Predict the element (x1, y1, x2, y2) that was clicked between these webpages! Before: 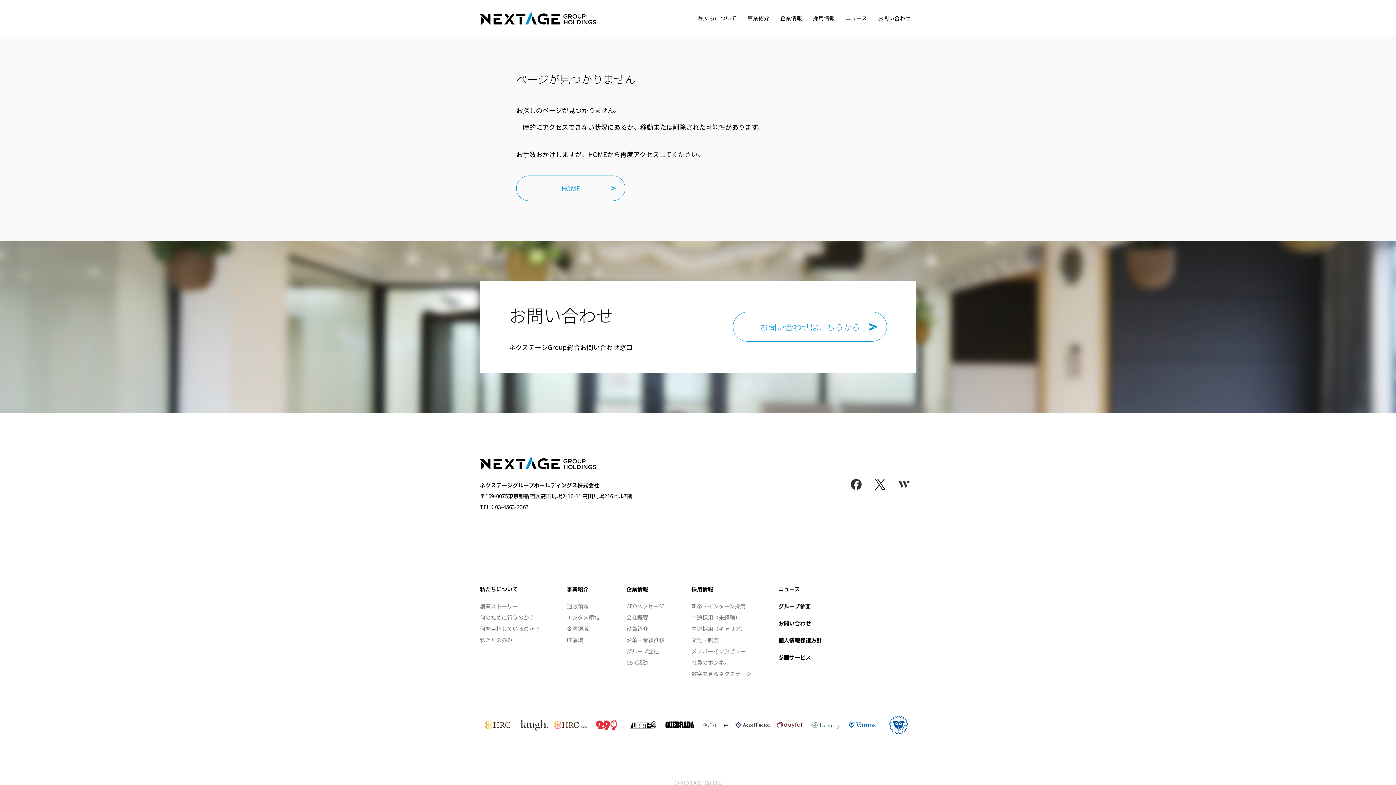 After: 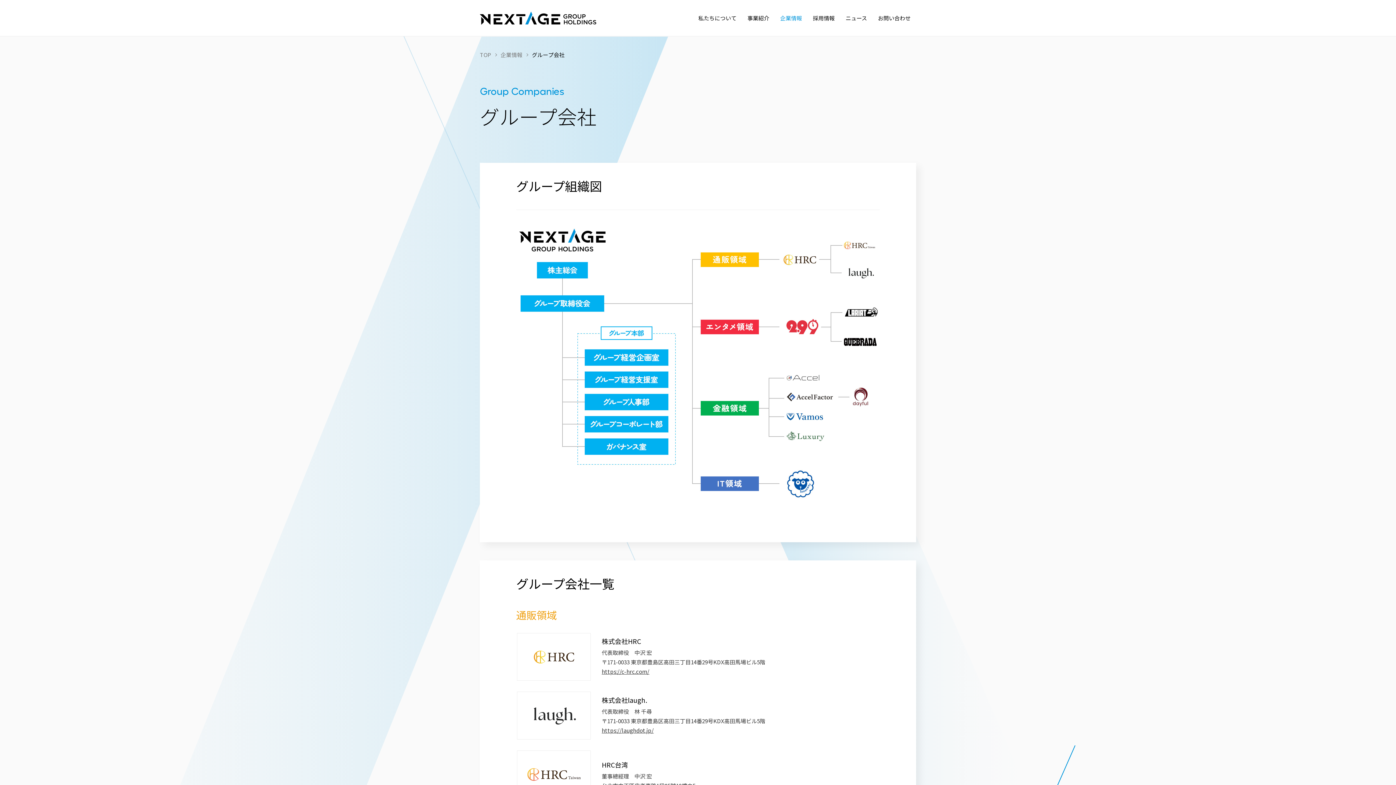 Action: label: グループ会社 bbox: (626, 647, 658, 655)